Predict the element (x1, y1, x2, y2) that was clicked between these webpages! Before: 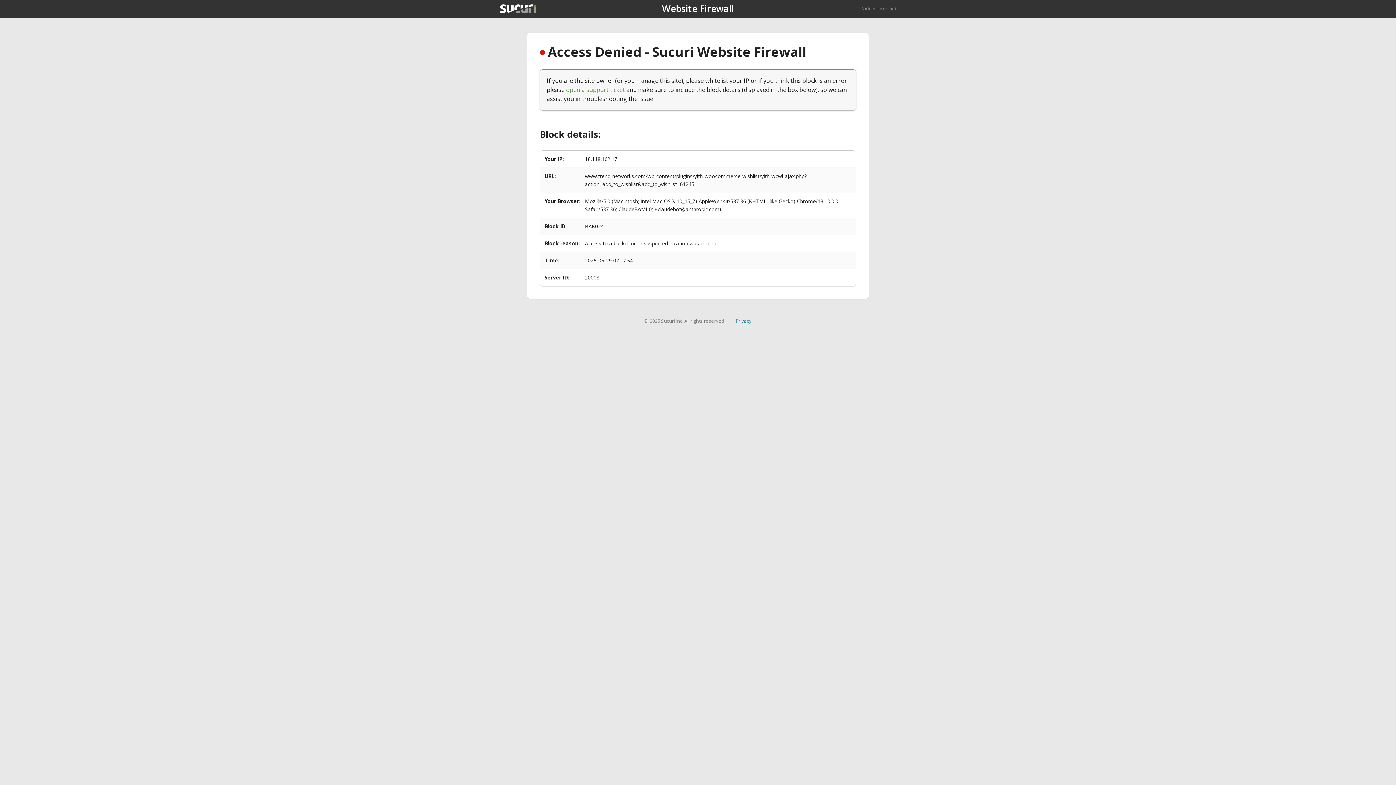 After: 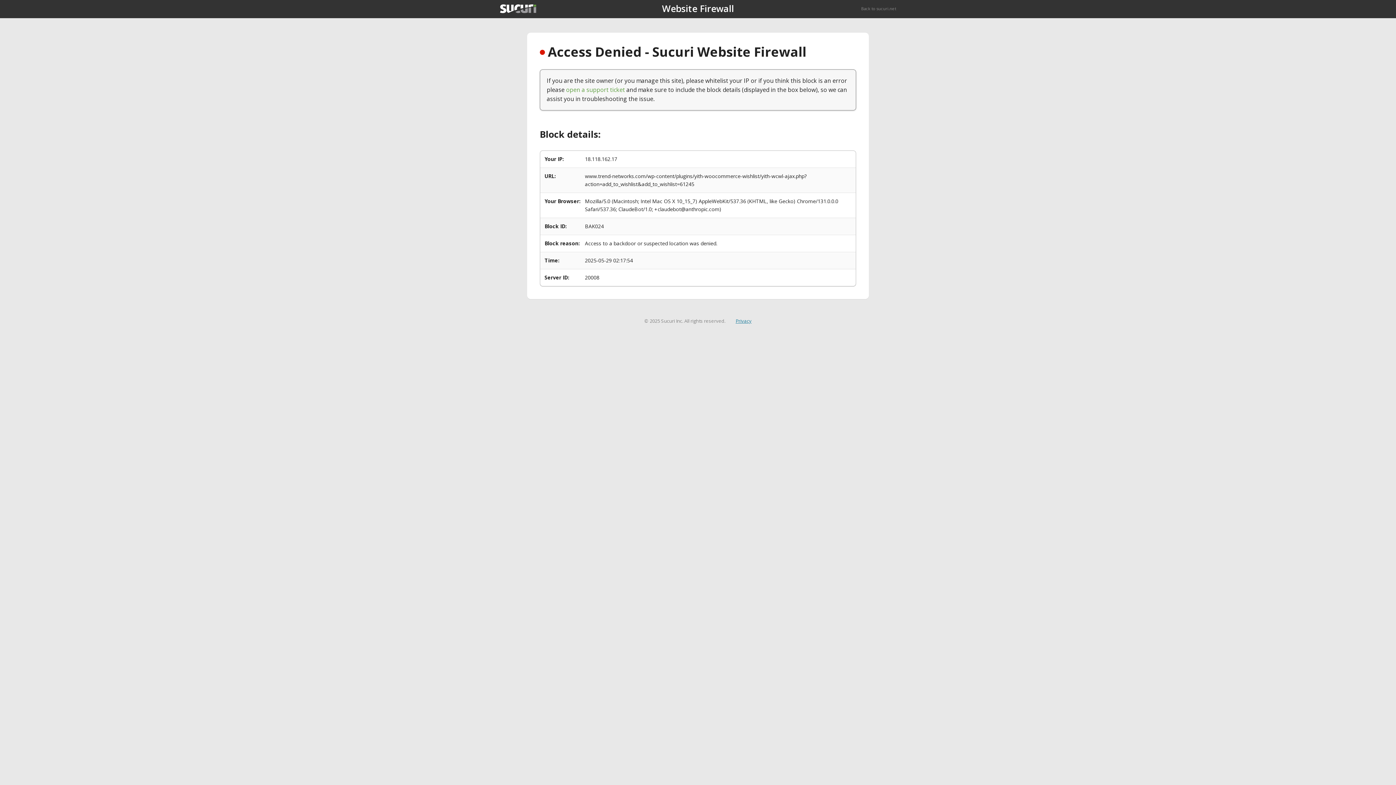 Action: label: Privacy bbox: (735, 317, 751, 324)